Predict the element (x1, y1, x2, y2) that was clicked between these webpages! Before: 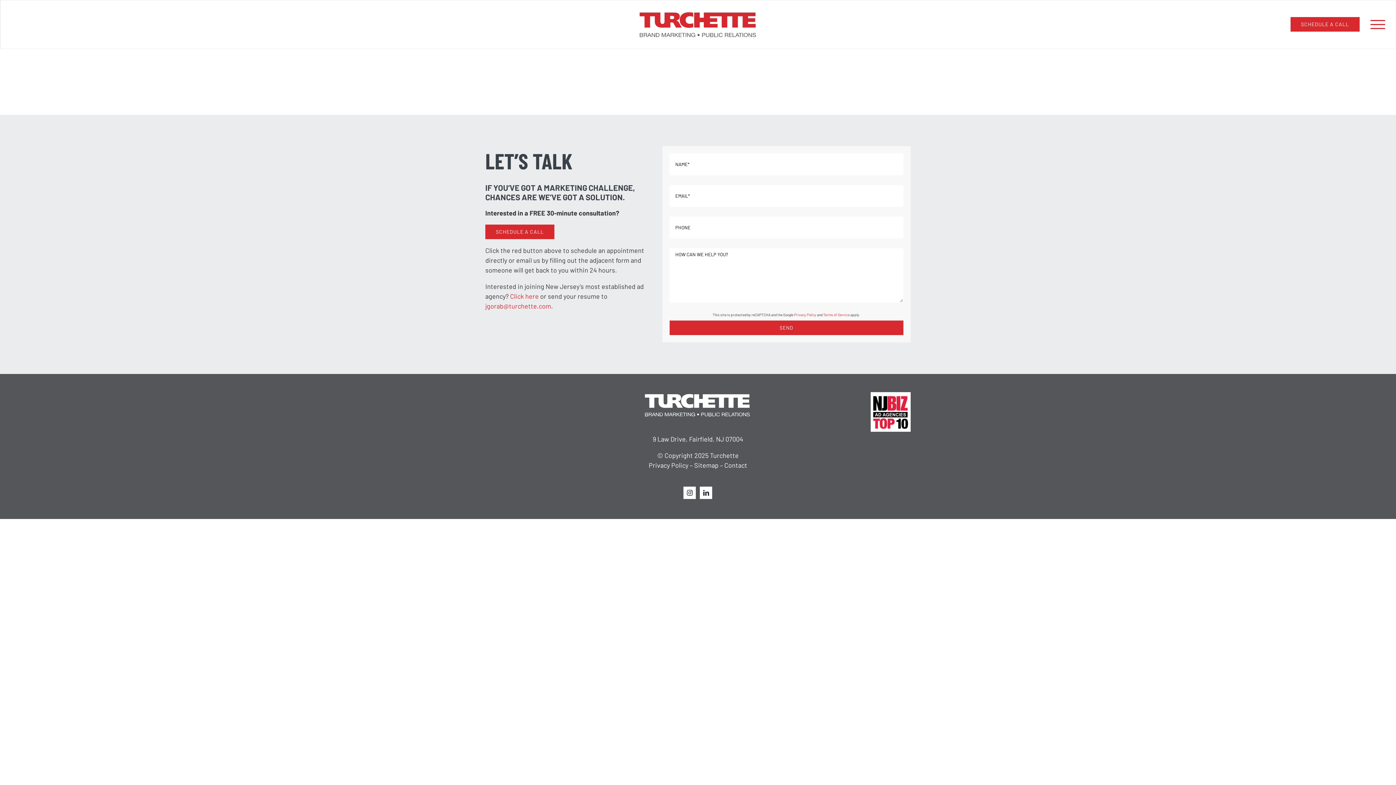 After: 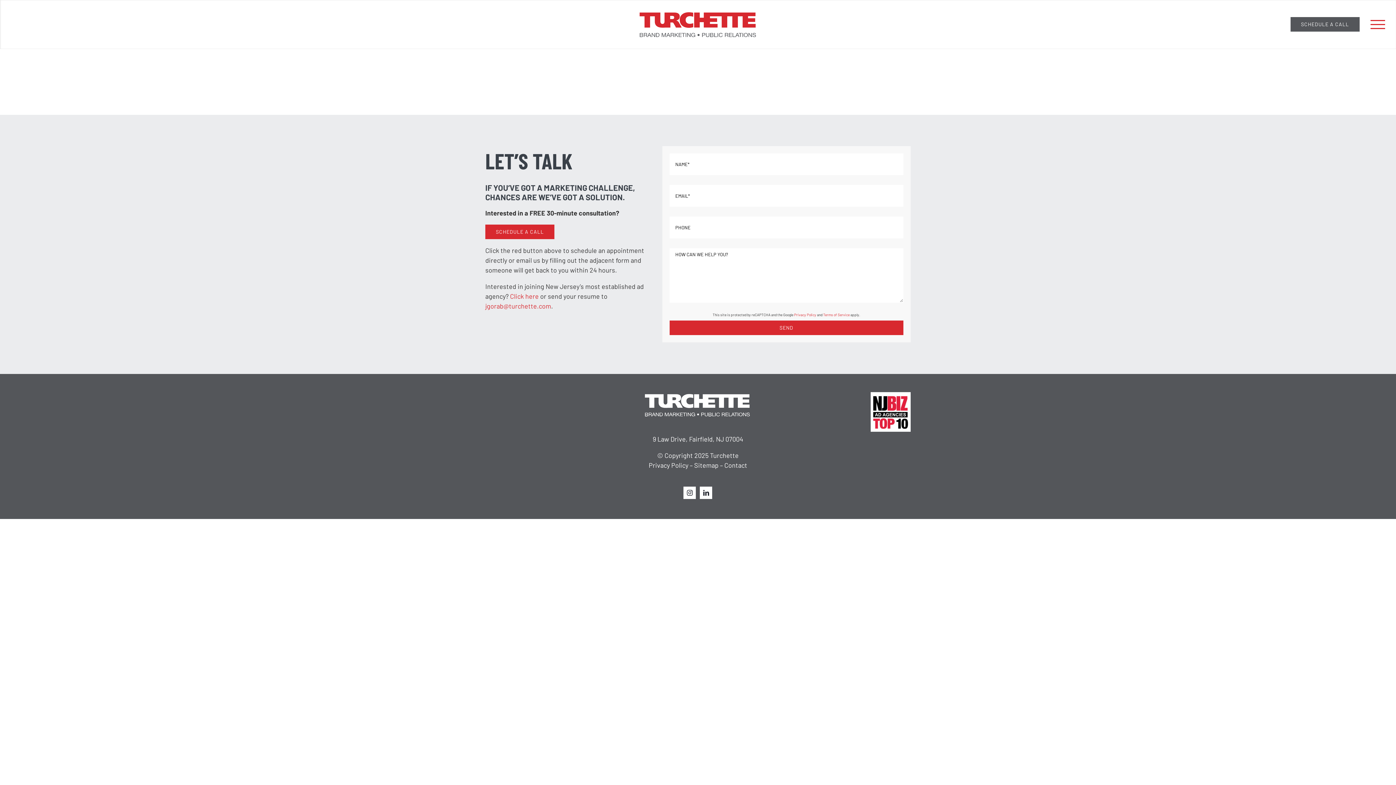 Action: label: SCHEDULE A CALL bbox: (1290, 17, 1359, 31)